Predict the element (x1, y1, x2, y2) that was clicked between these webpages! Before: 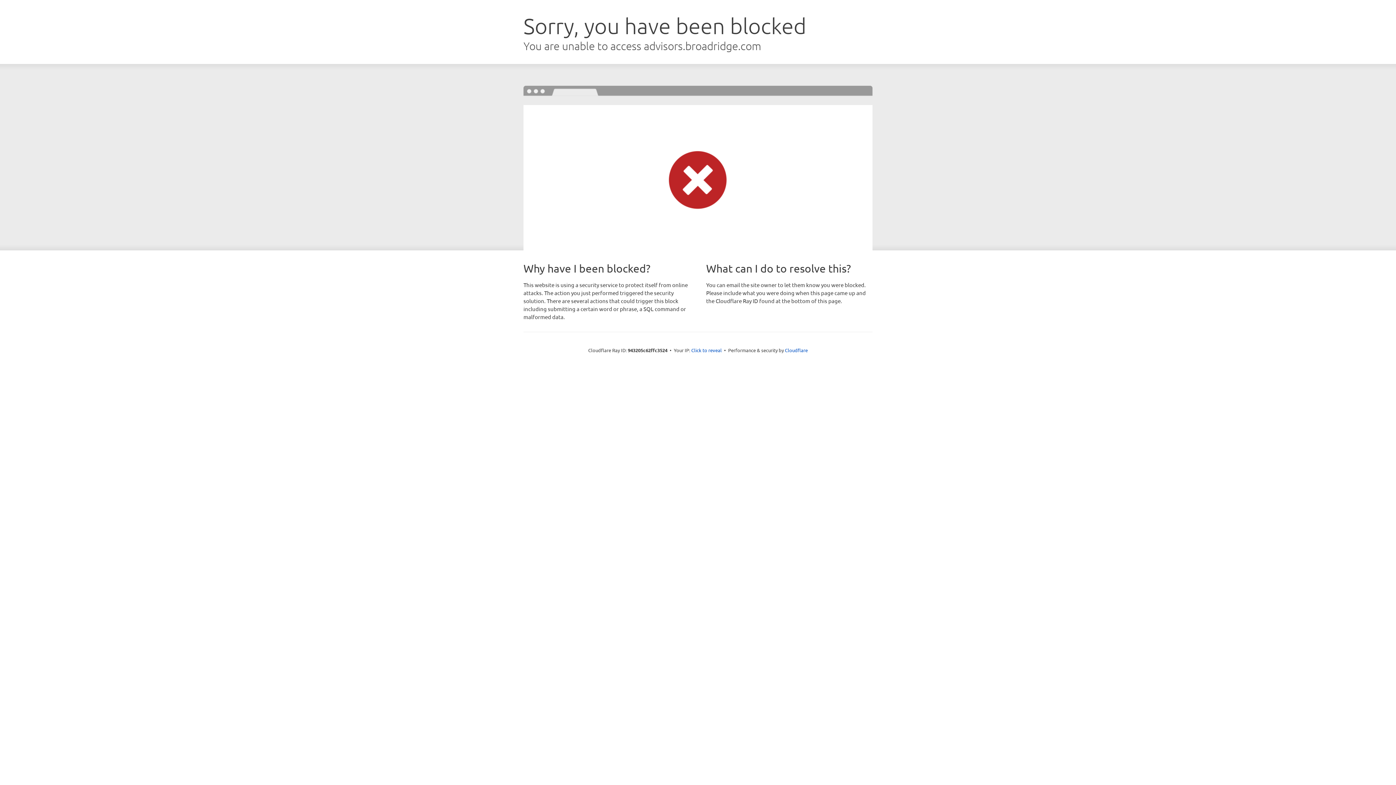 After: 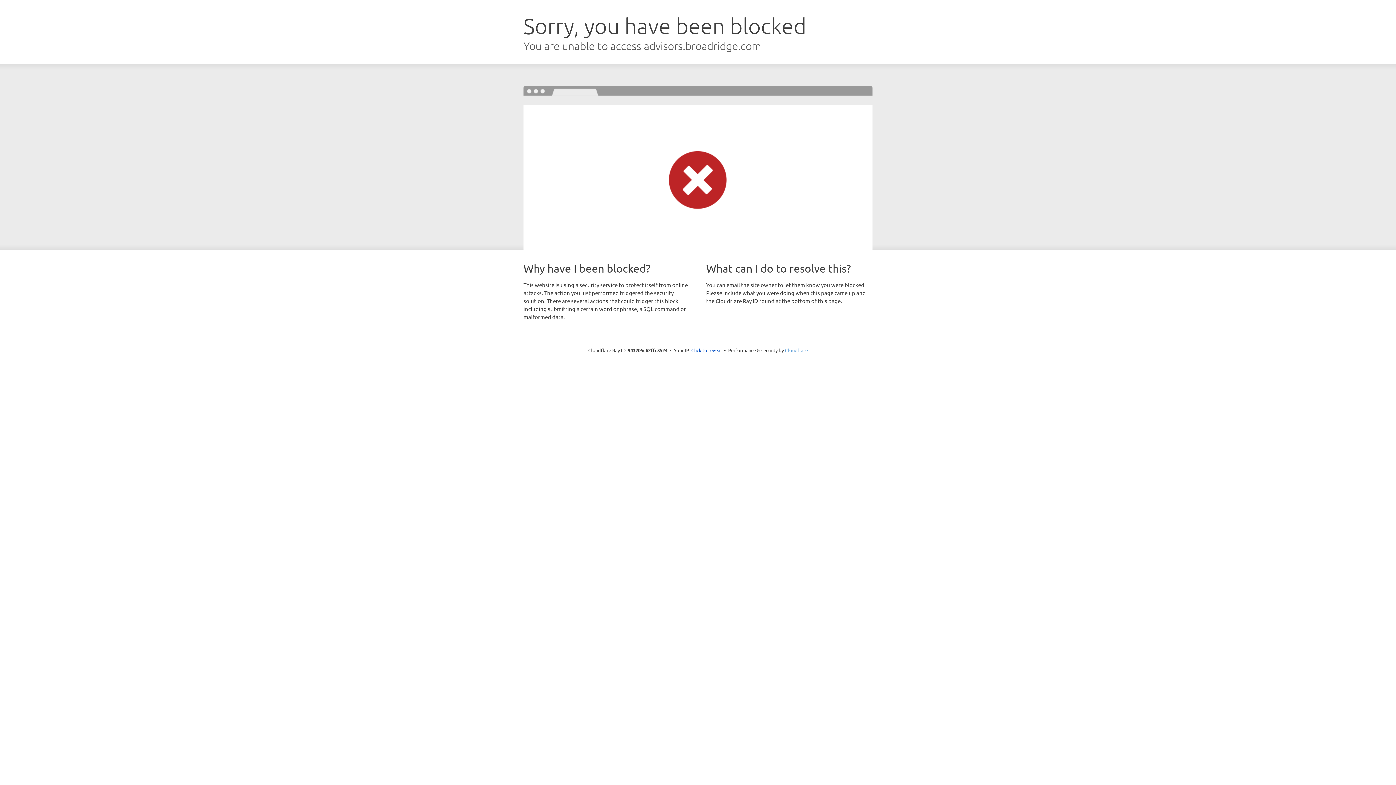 Action: label: Cloudflare bbox: (785, 347, 808, 353)